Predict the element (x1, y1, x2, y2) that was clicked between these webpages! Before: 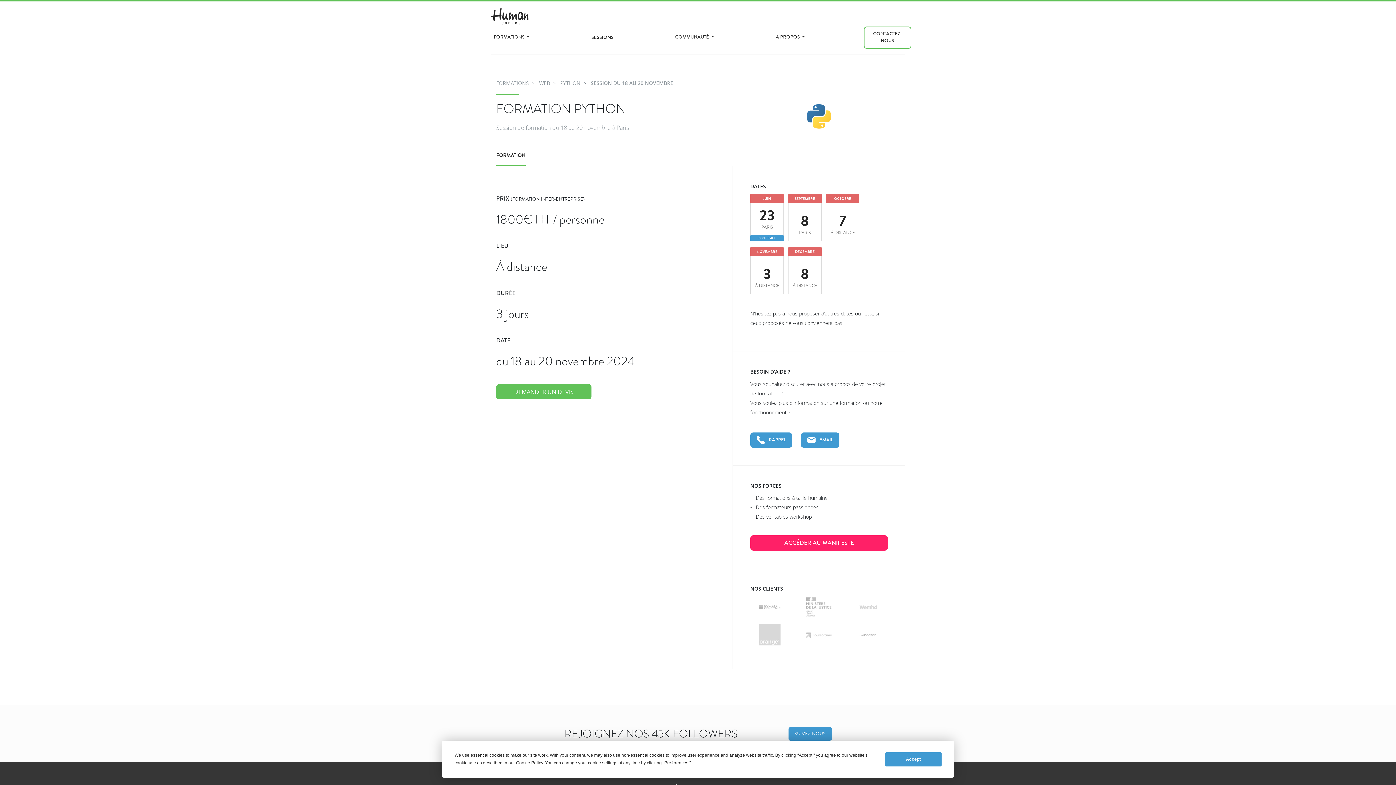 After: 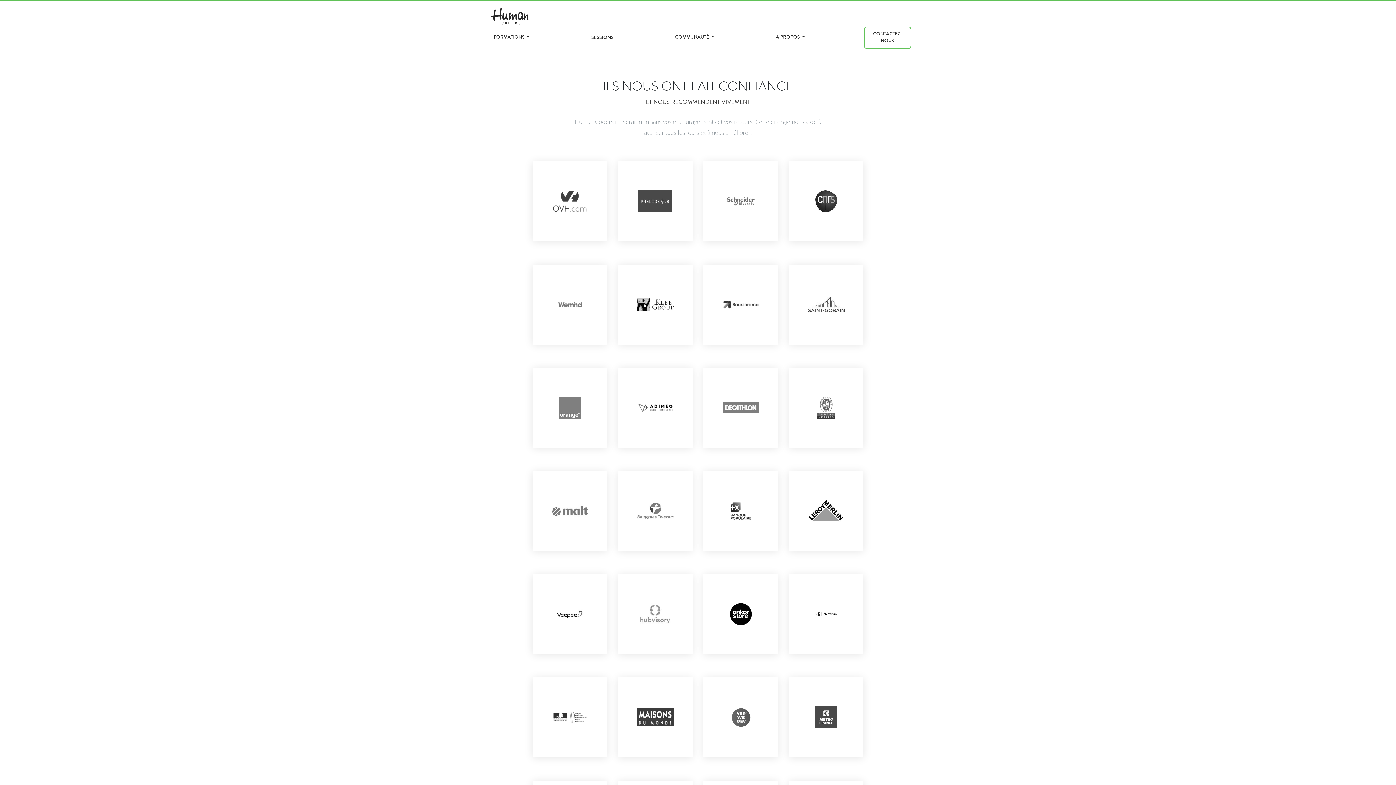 Action: bbox: (855, 600, 882, 614)